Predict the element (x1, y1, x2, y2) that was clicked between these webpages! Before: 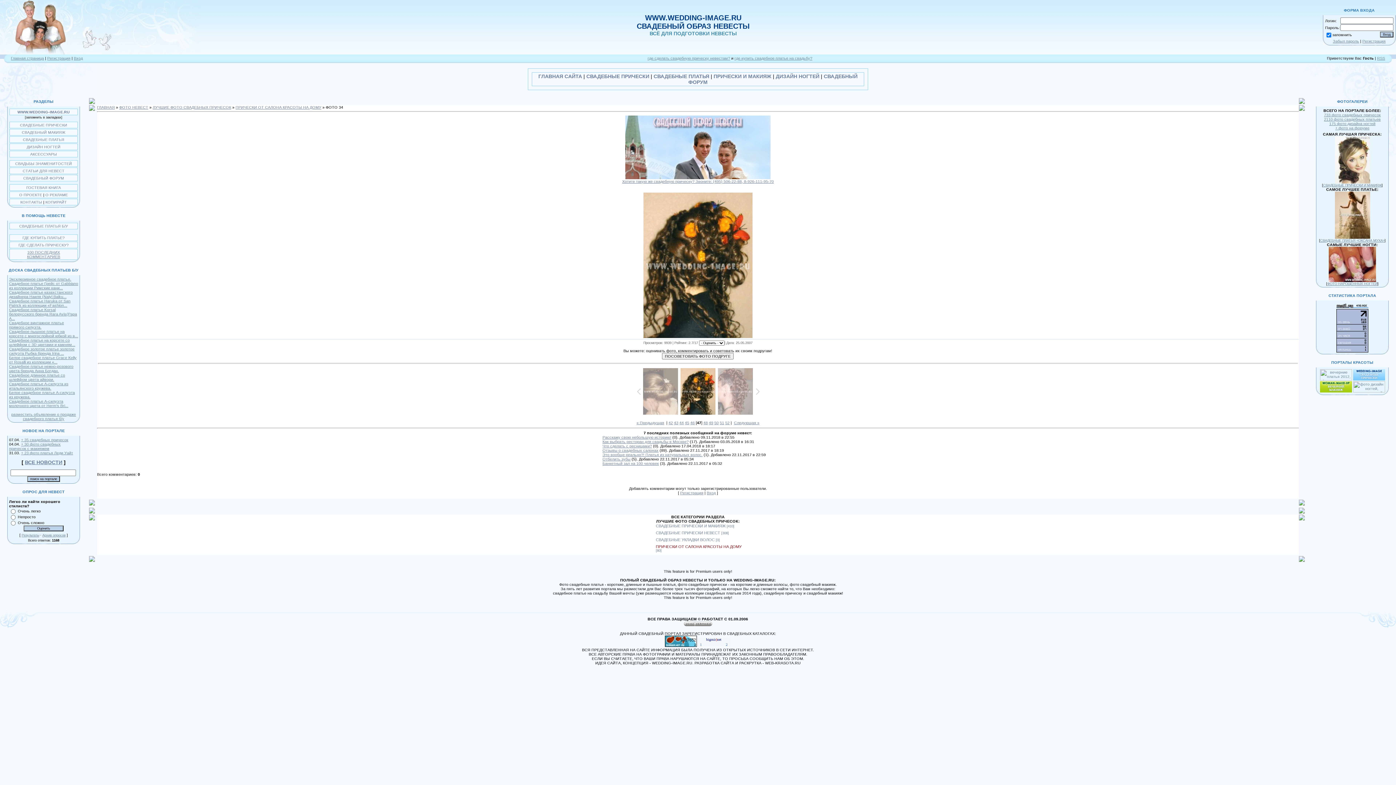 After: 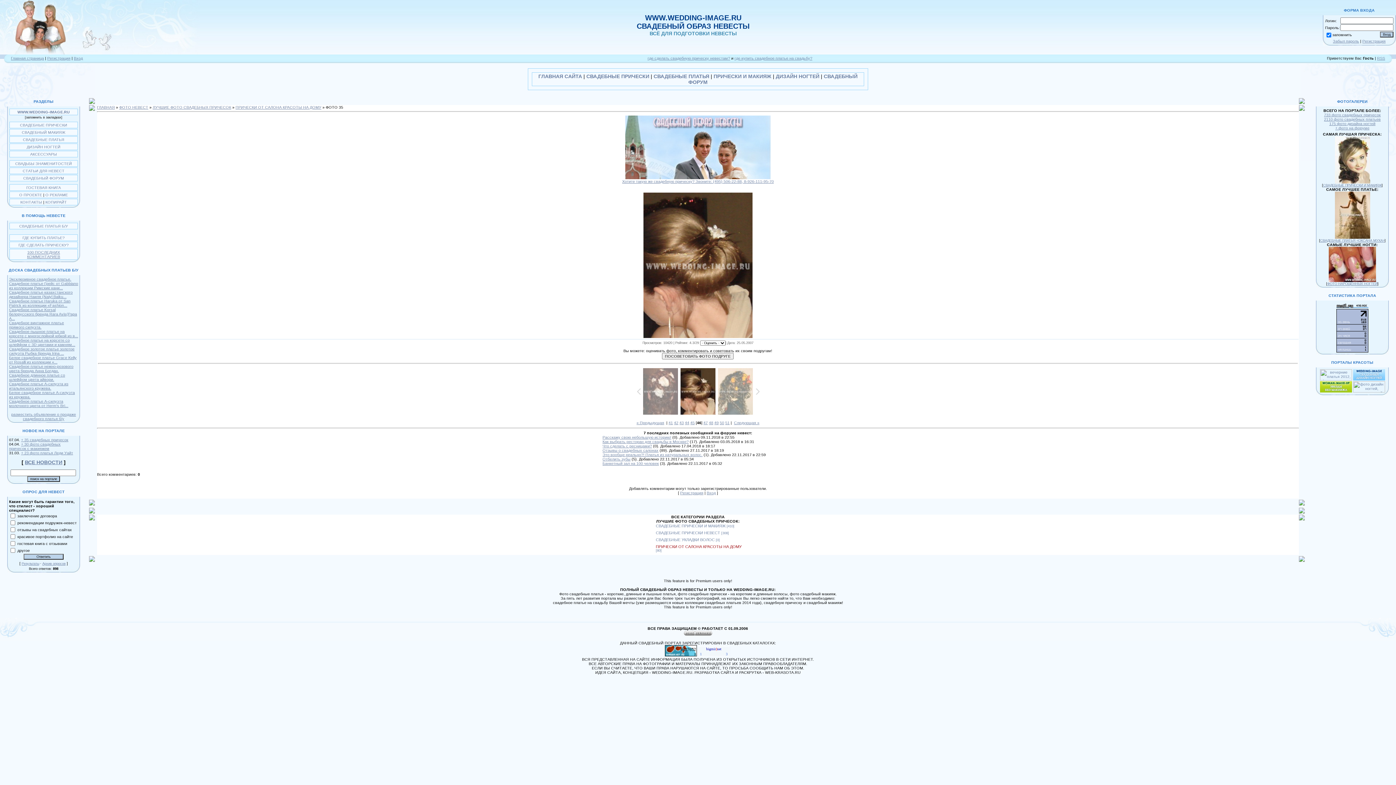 Action: label: 46 bbox: (690, 420, 694, 424)